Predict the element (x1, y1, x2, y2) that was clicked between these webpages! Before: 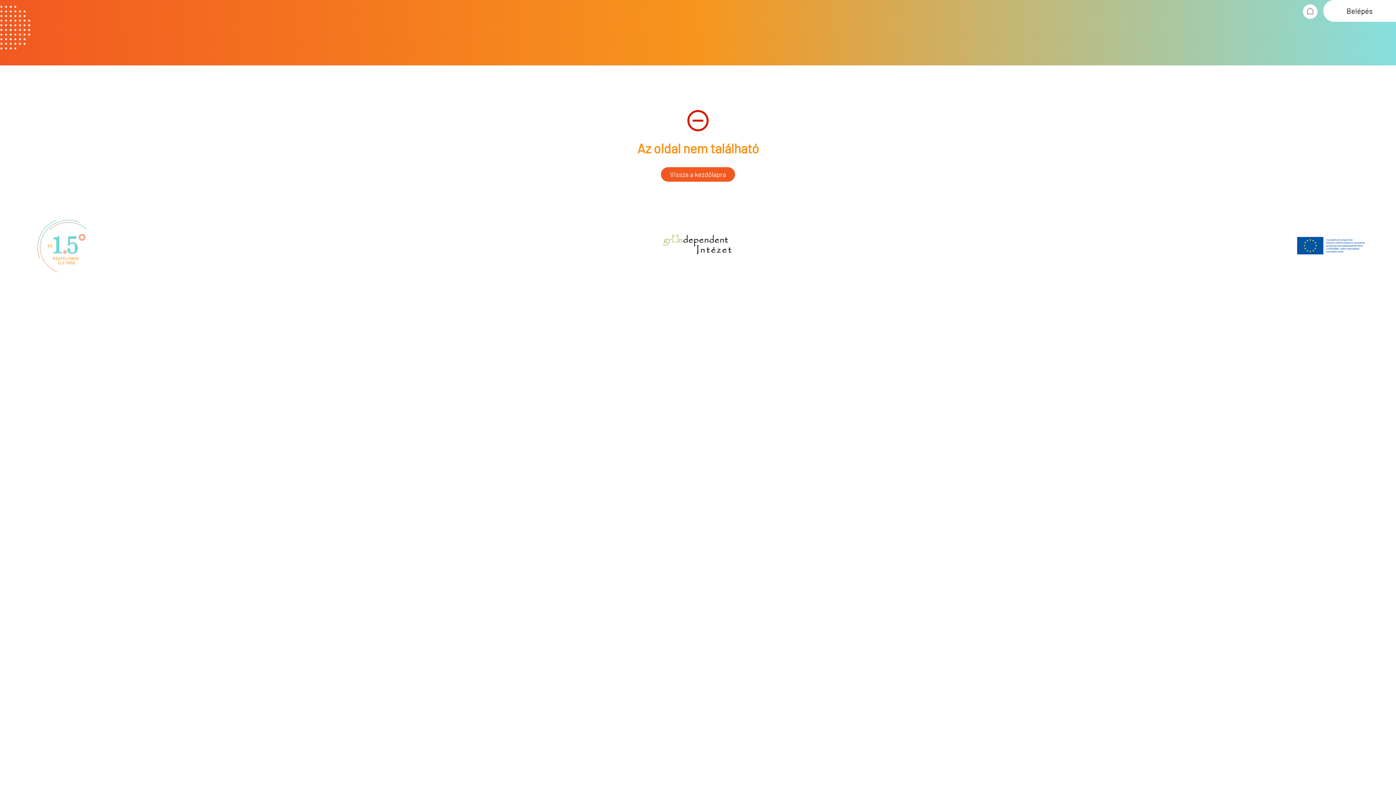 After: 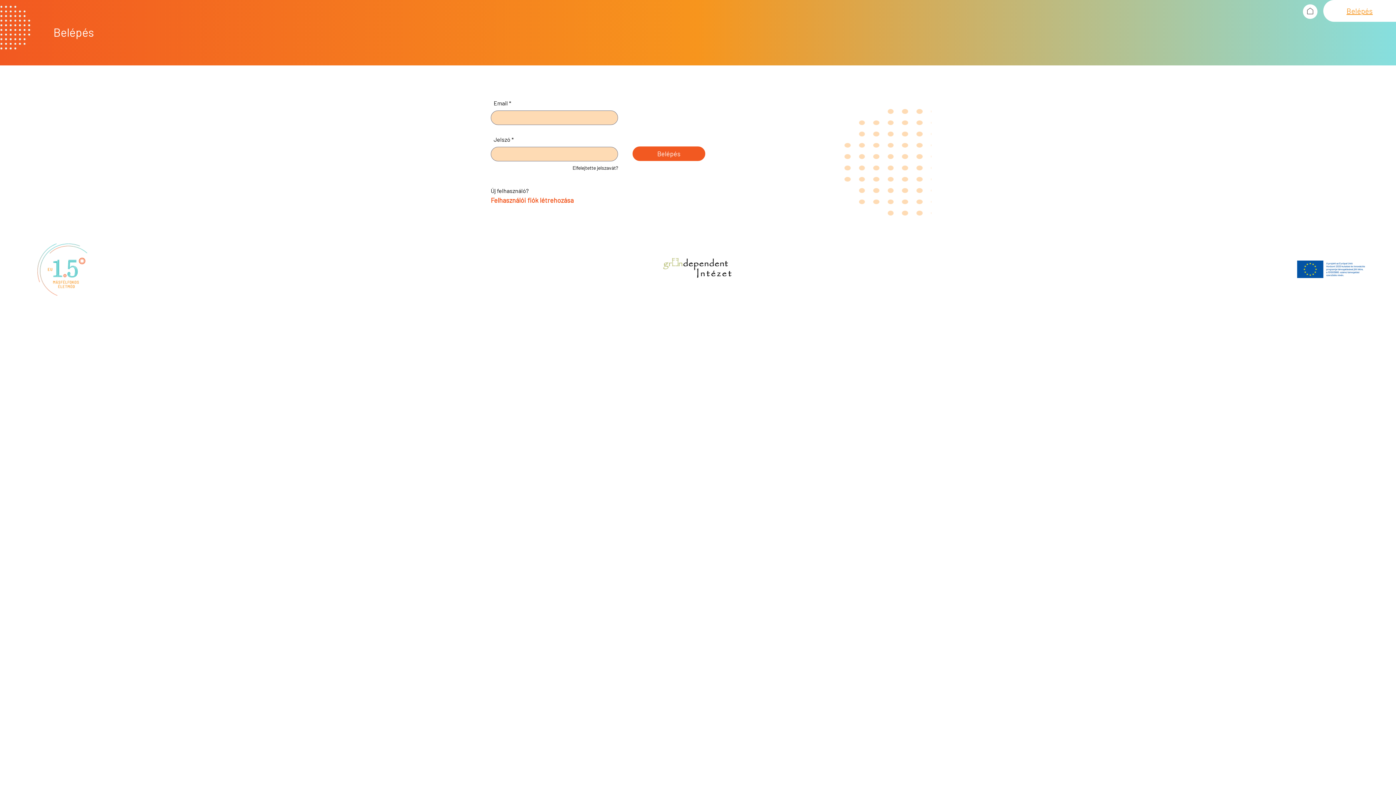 Action: bbox: (1323, 5, 1396, 16) label: Belépés